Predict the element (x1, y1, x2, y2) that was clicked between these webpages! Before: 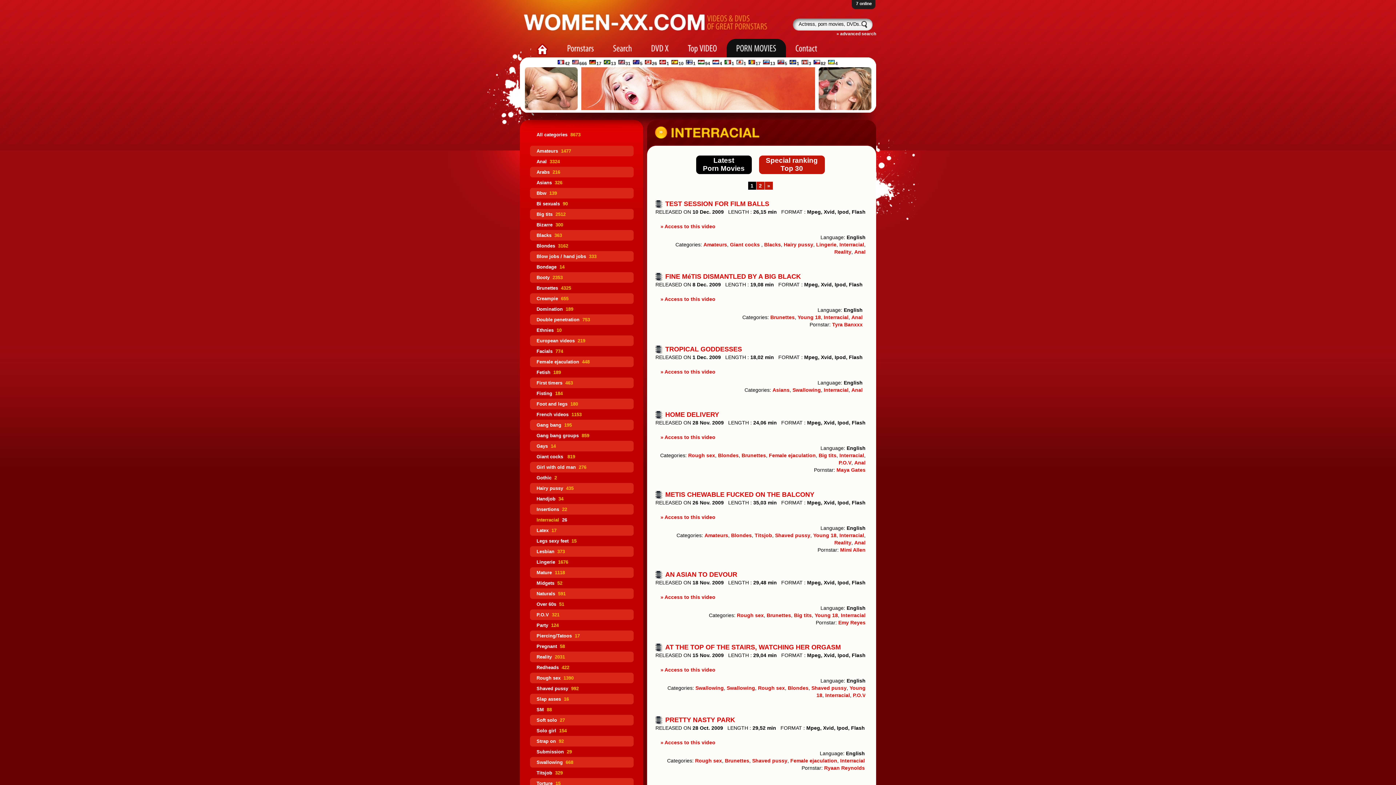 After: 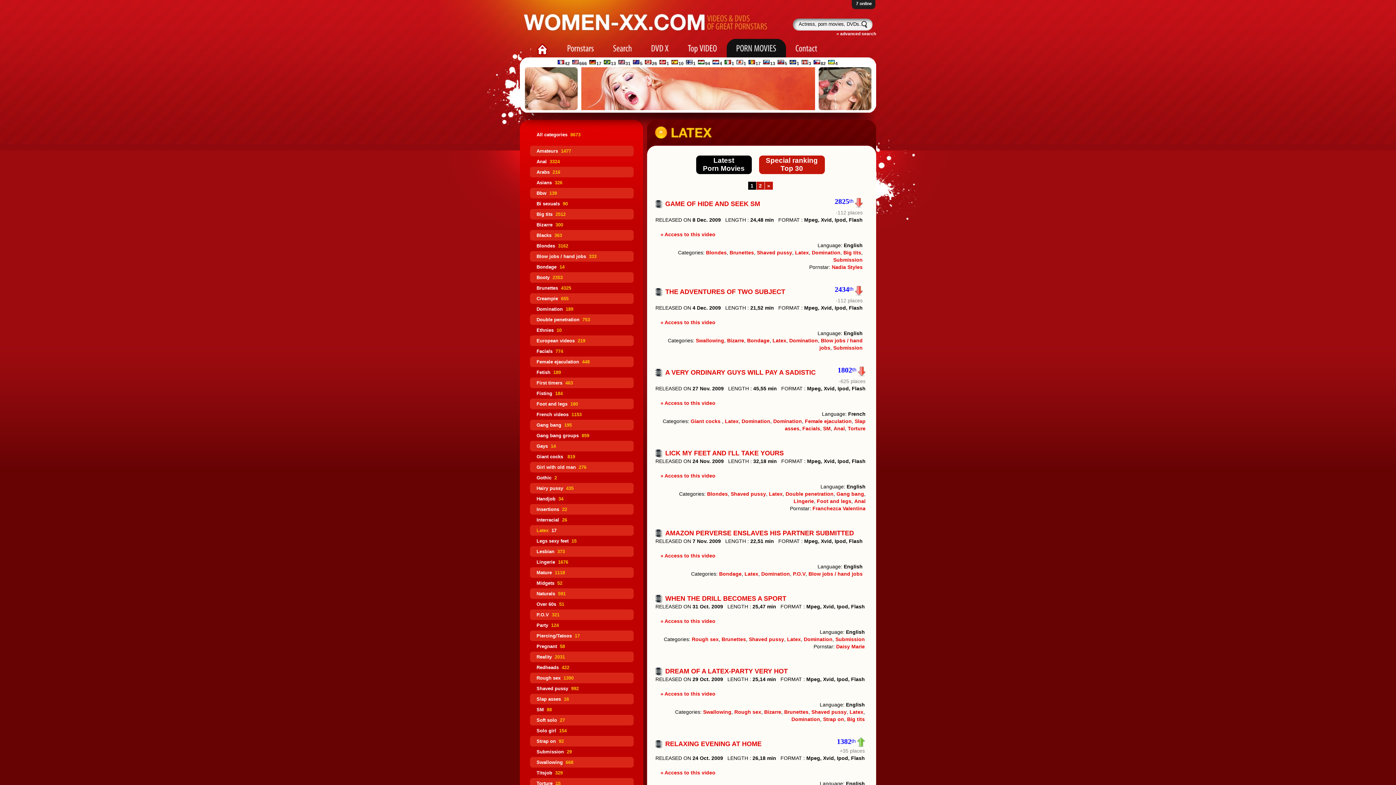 Action: bbox: (536, 528, 548, 533) label: Latex